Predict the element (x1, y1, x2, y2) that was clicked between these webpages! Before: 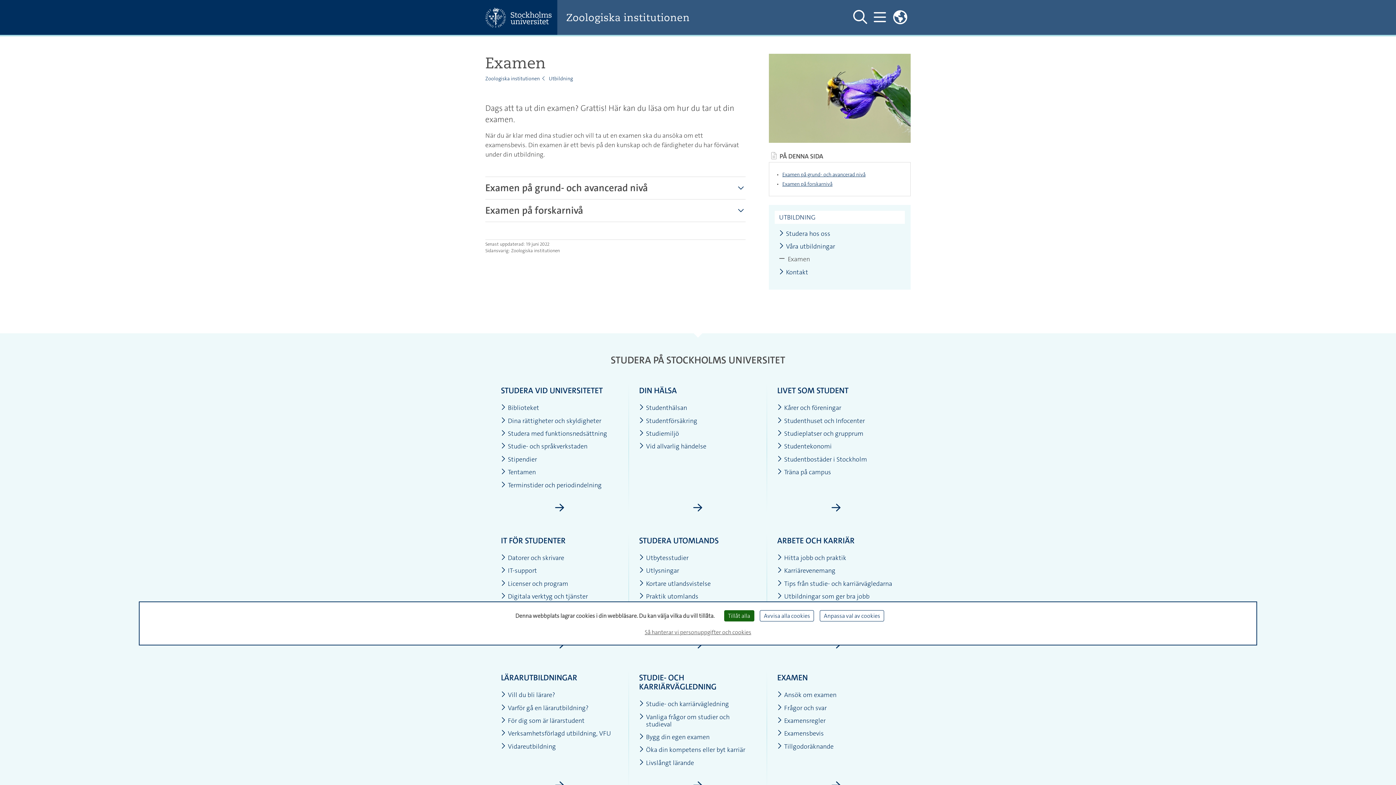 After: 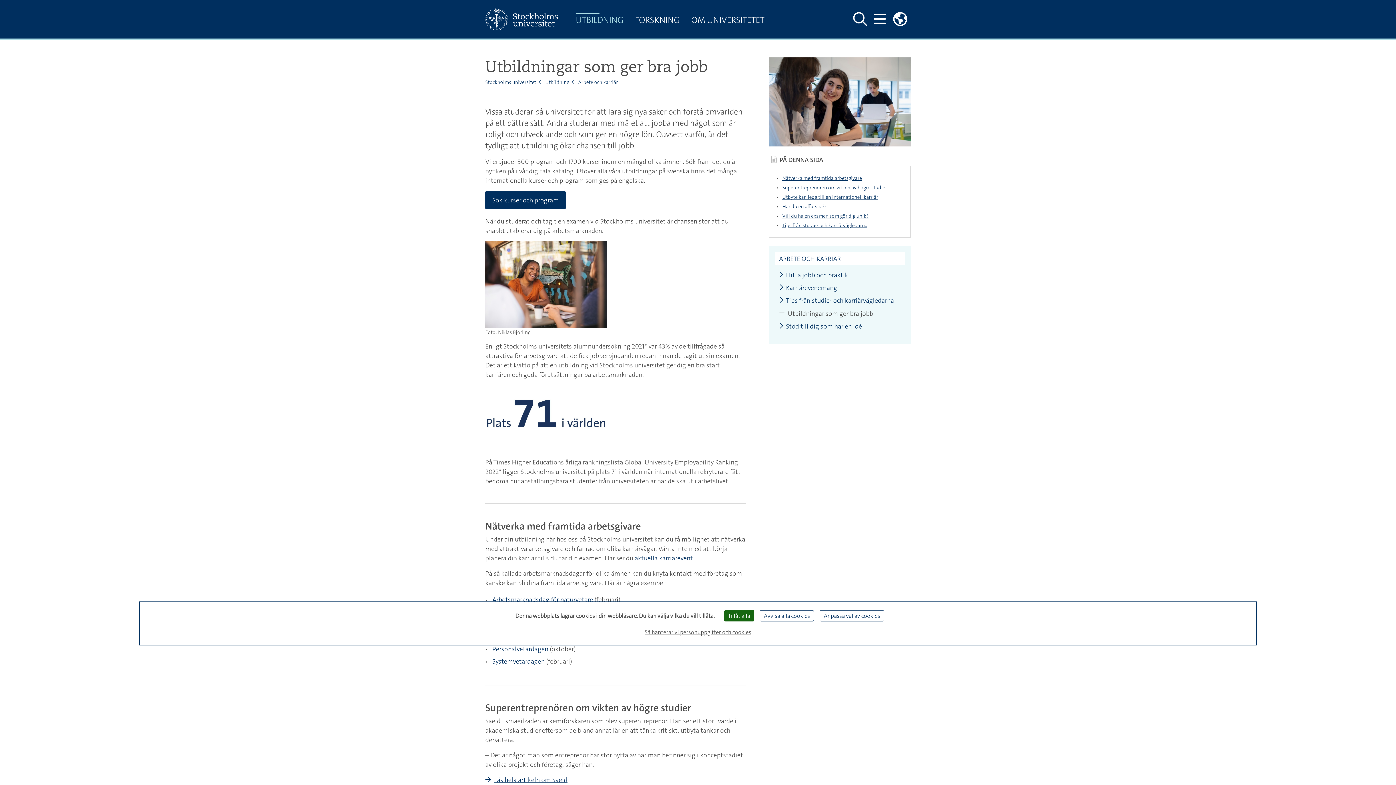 Action: bbox: (777, 593, 869, 600) label: Utbildningar som ger bra jobb